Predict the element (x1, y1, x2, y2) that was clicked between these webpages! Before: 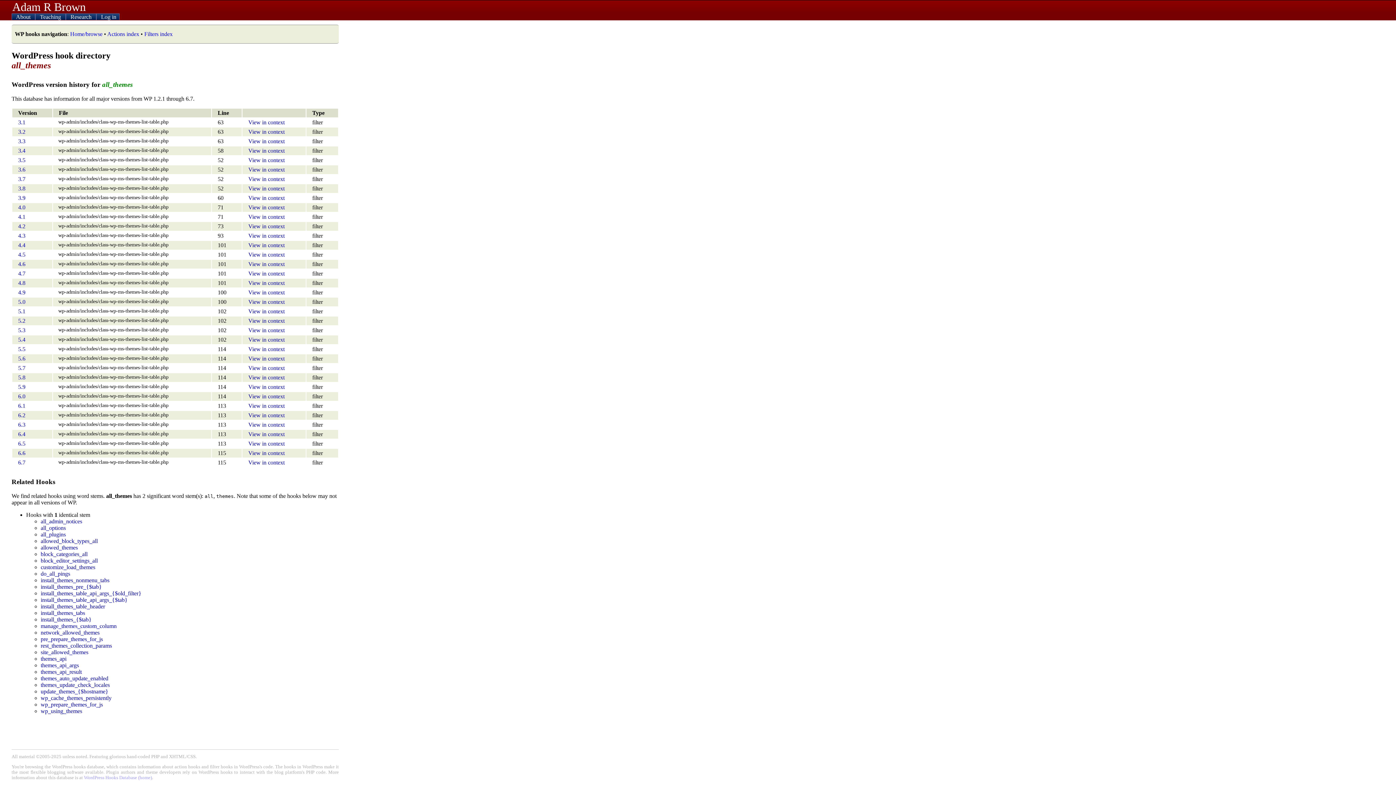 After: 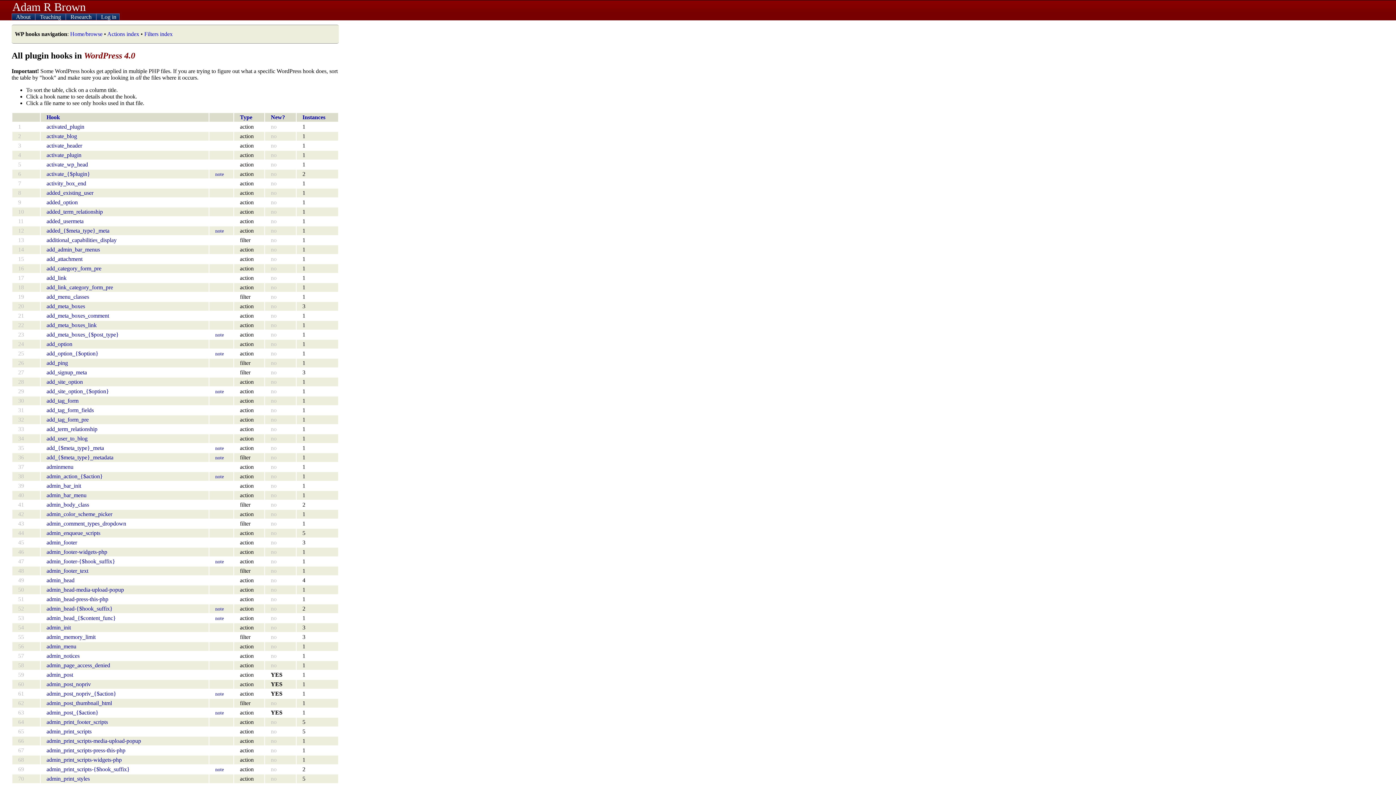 Action: bbox: (18, 204, 25, 210) label: 4.0